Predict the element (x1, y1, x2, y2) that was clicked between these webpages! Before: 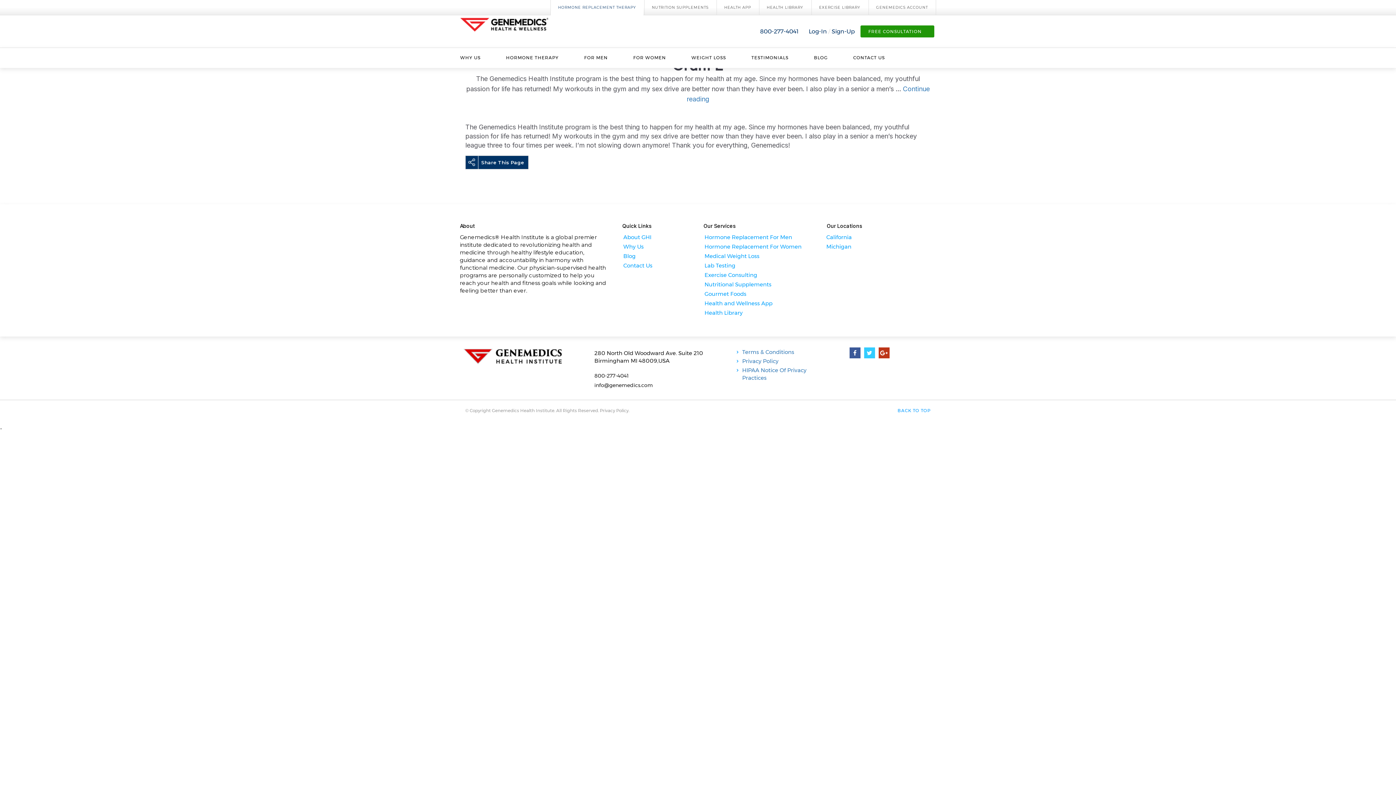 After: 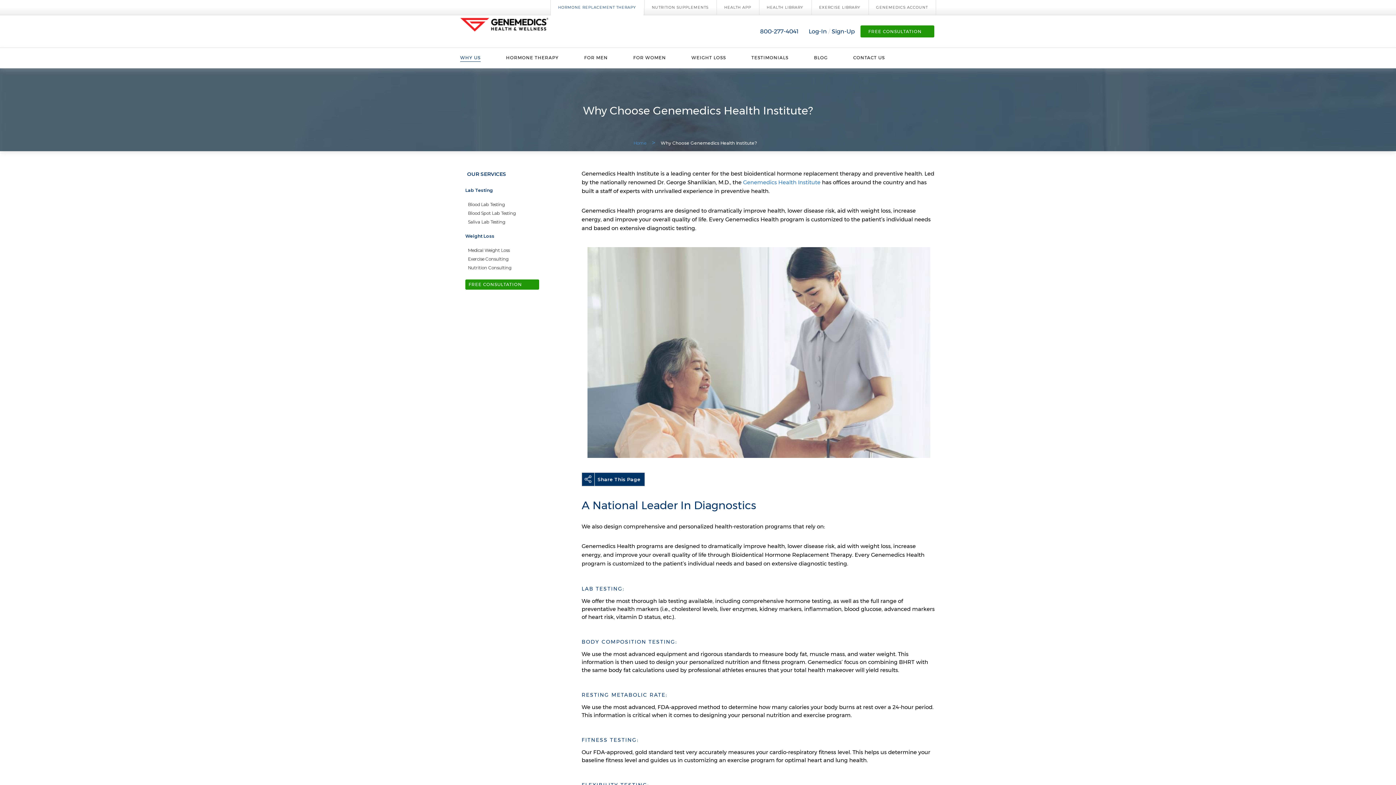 Action: label: WHY US bbox: (460, 54, 480, 61)